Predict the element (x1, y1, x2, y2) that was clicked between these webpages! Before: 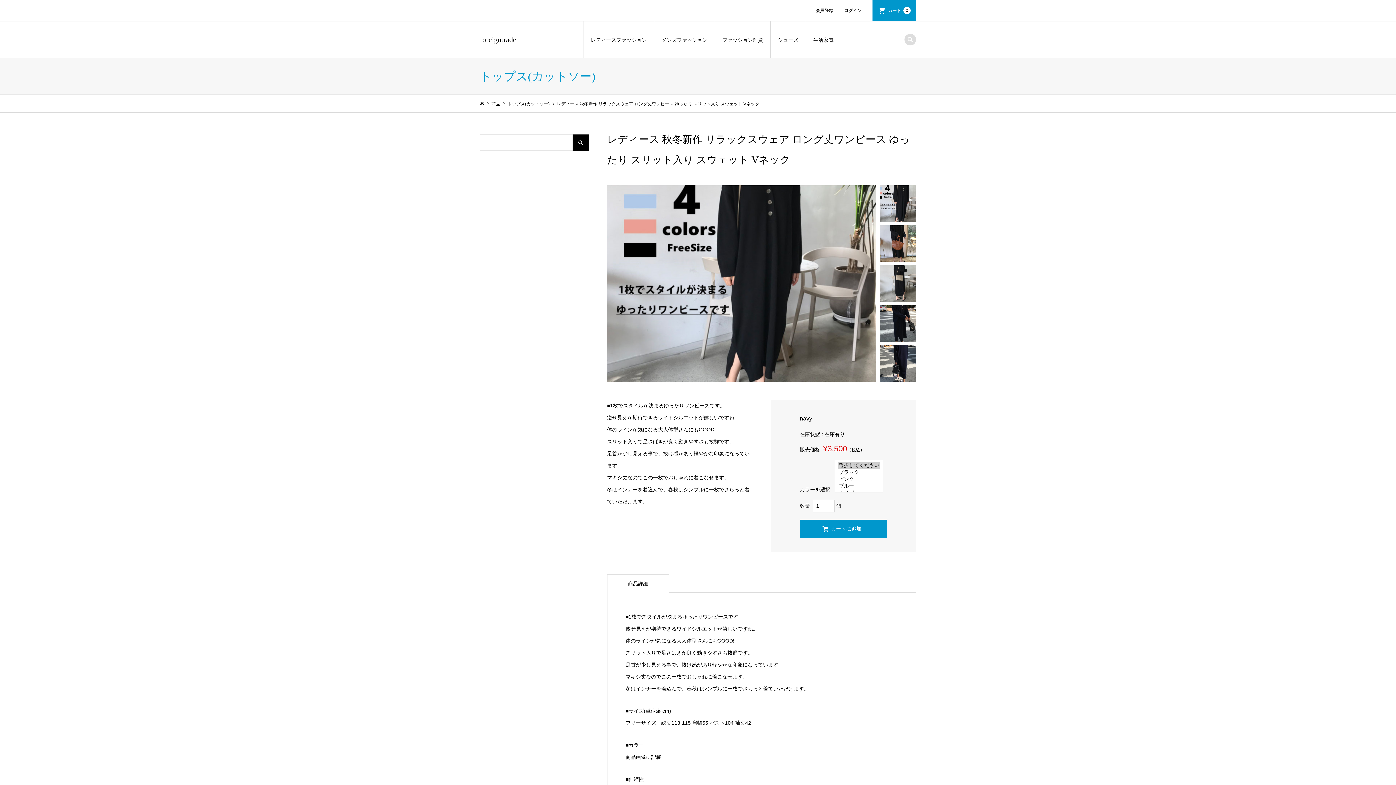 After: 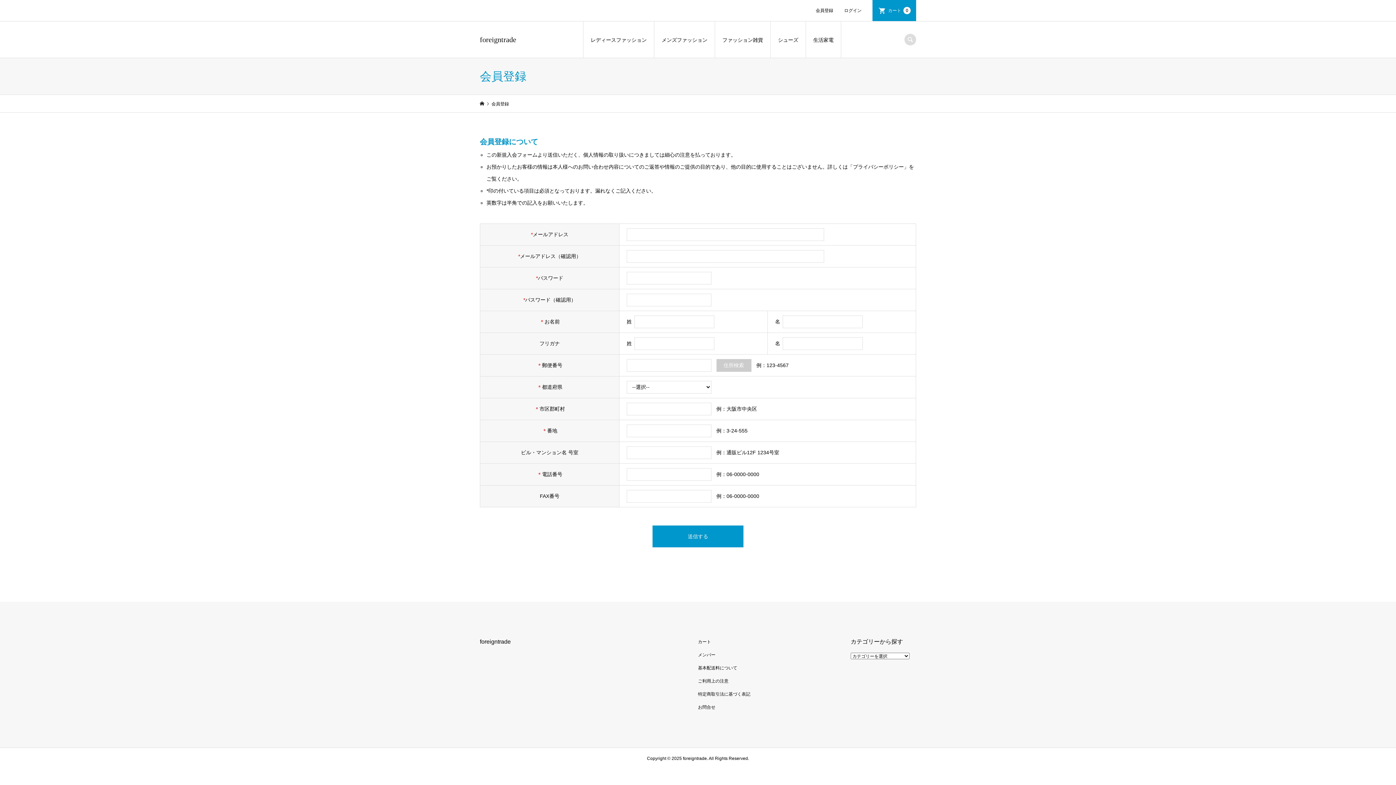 Action: bbox: (810, 0, 838, 21) label: 会員登録